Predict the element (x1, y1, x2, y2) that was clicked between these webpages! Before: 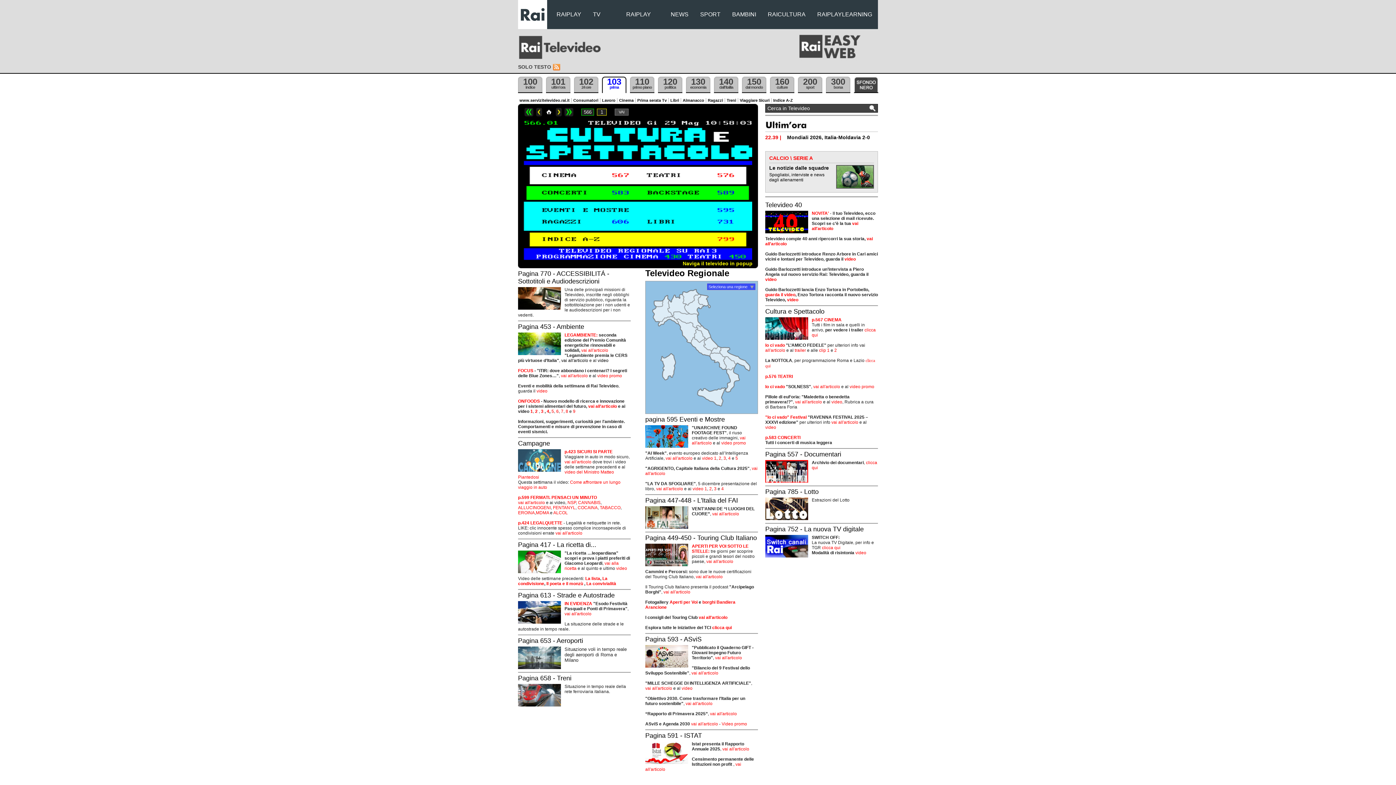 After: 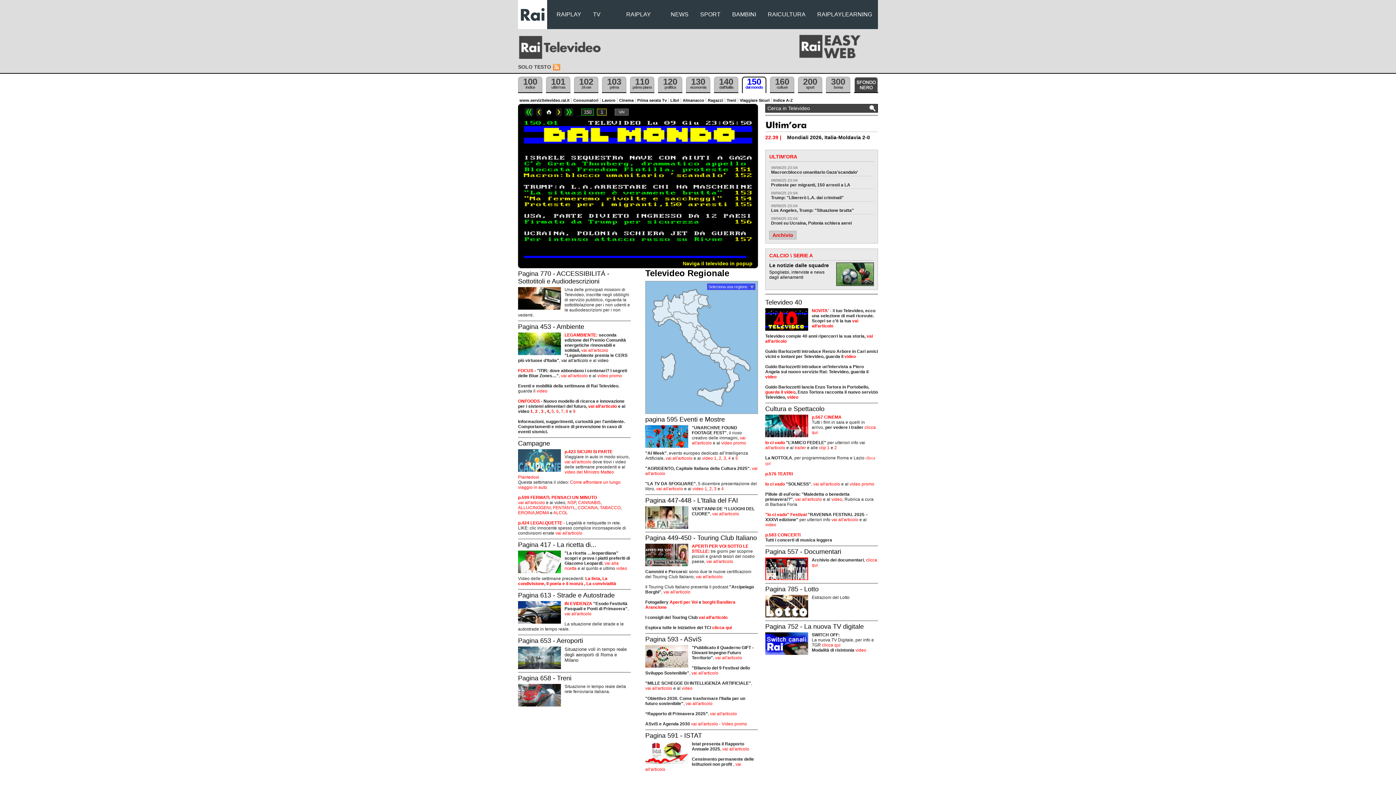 Action: bbox: (742, 76, 766, 93) label: 150
dal mondo